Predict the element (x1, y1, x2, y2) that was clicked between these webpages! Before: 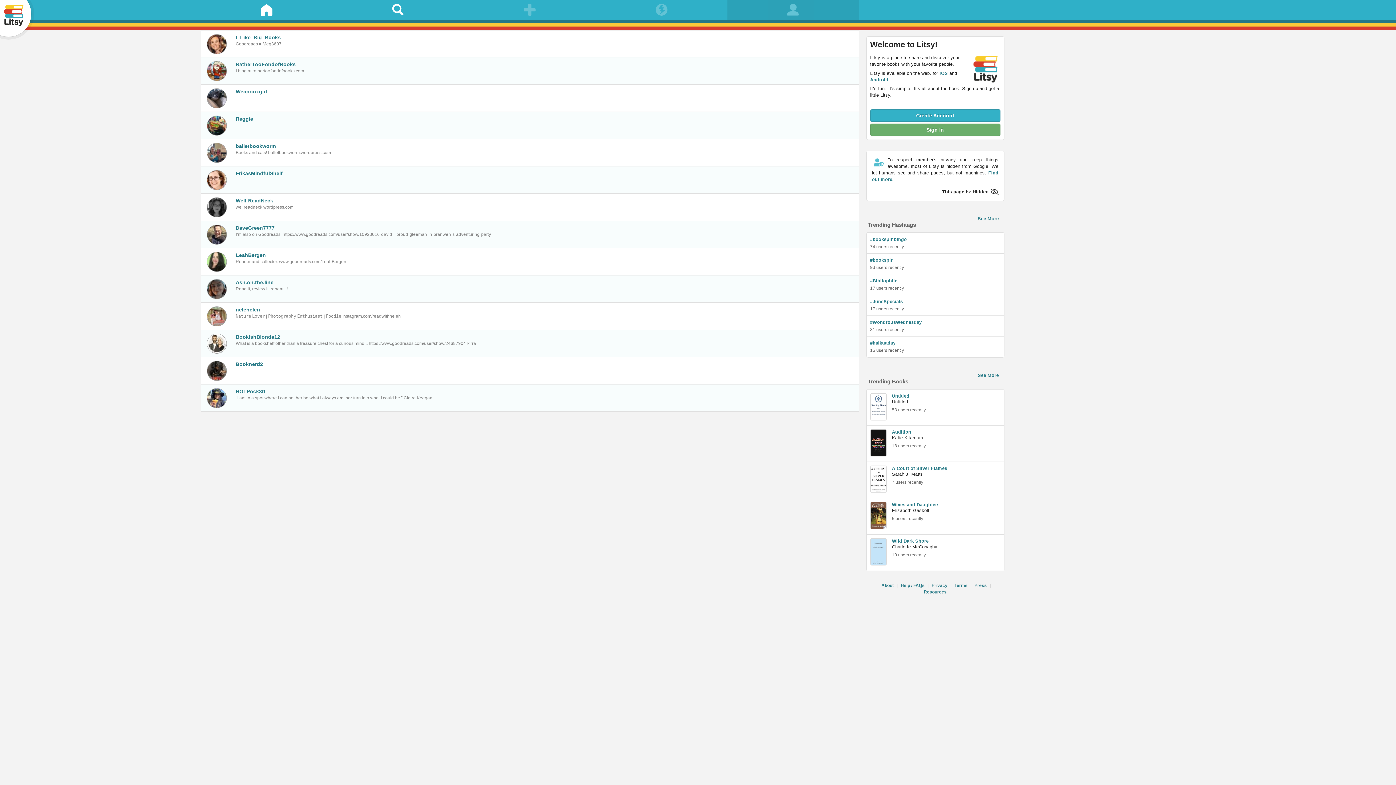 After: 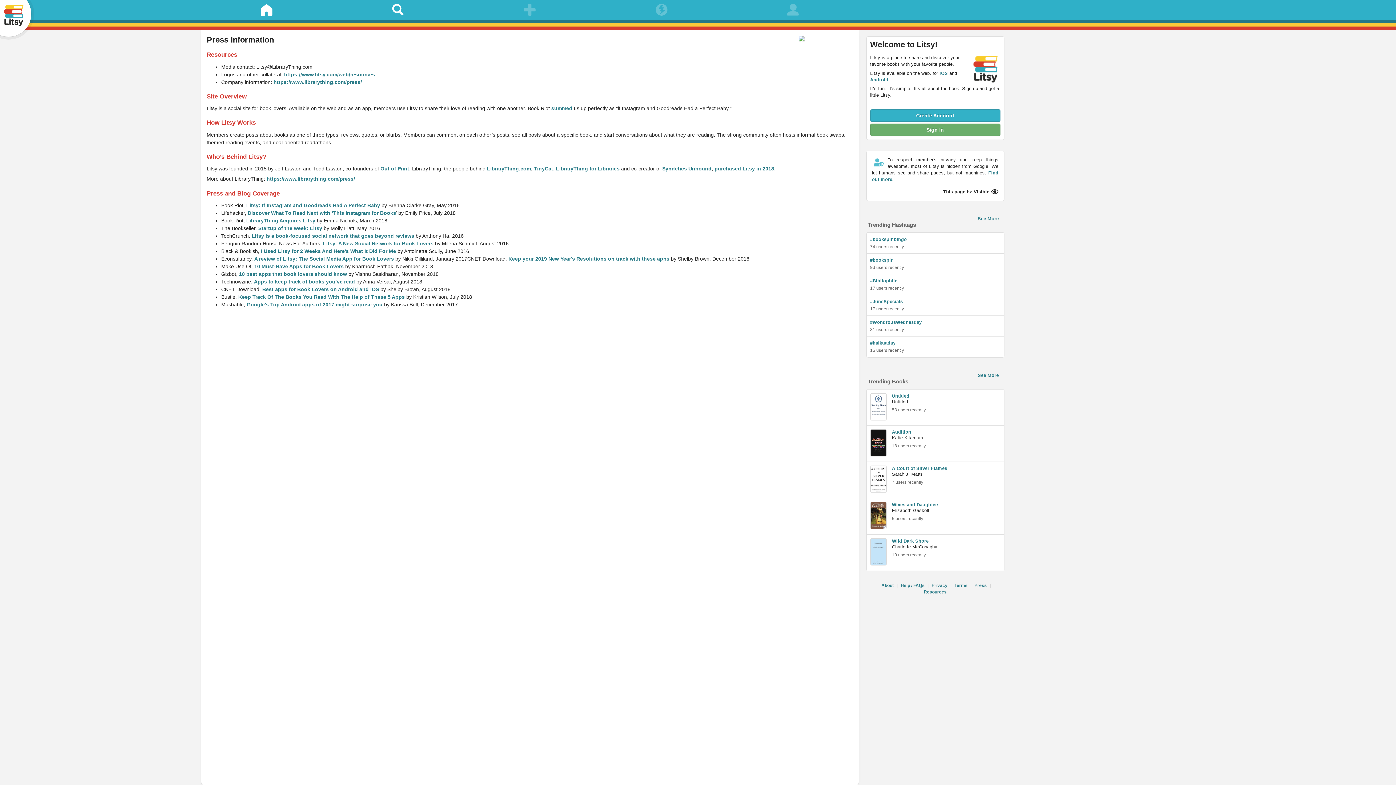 Action: label: Press bbox: (972, 583, 988, 588)